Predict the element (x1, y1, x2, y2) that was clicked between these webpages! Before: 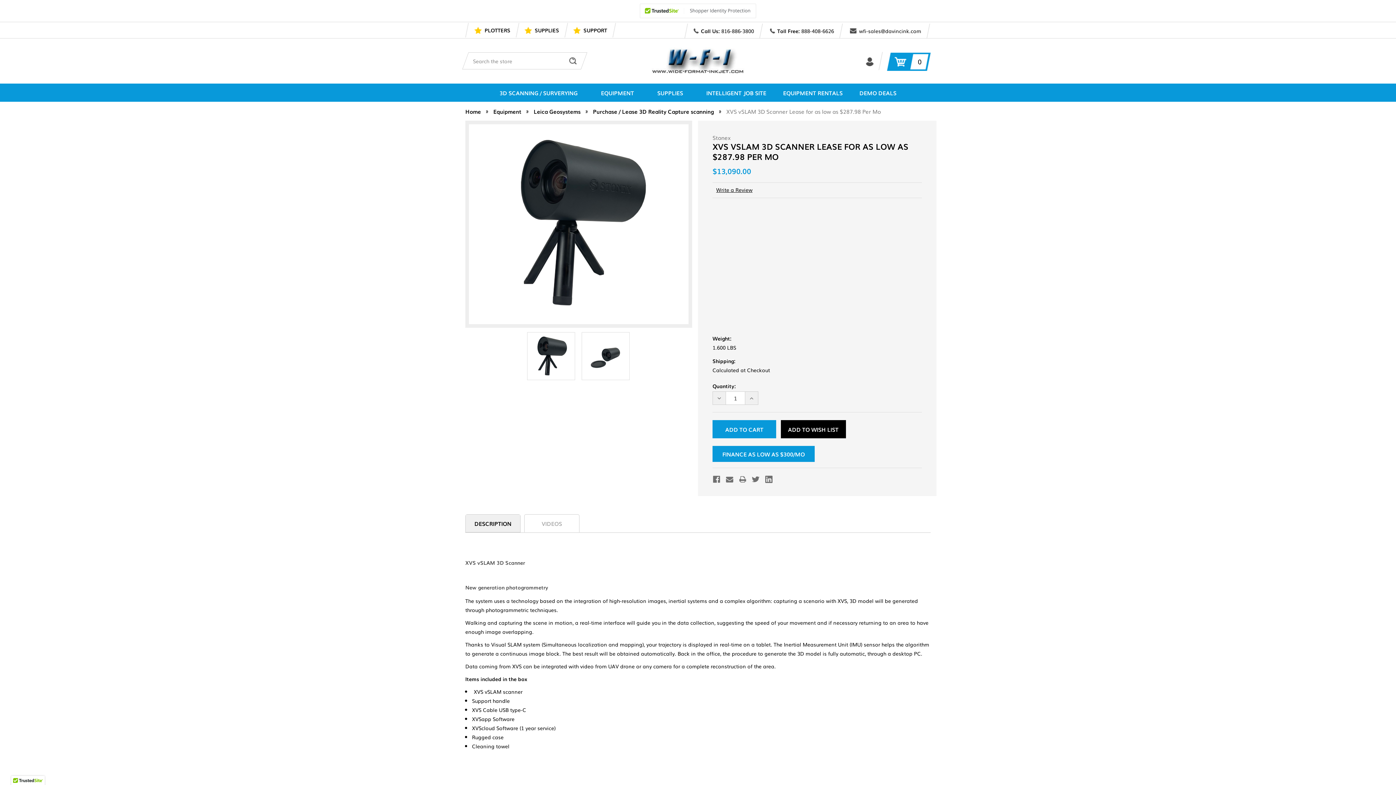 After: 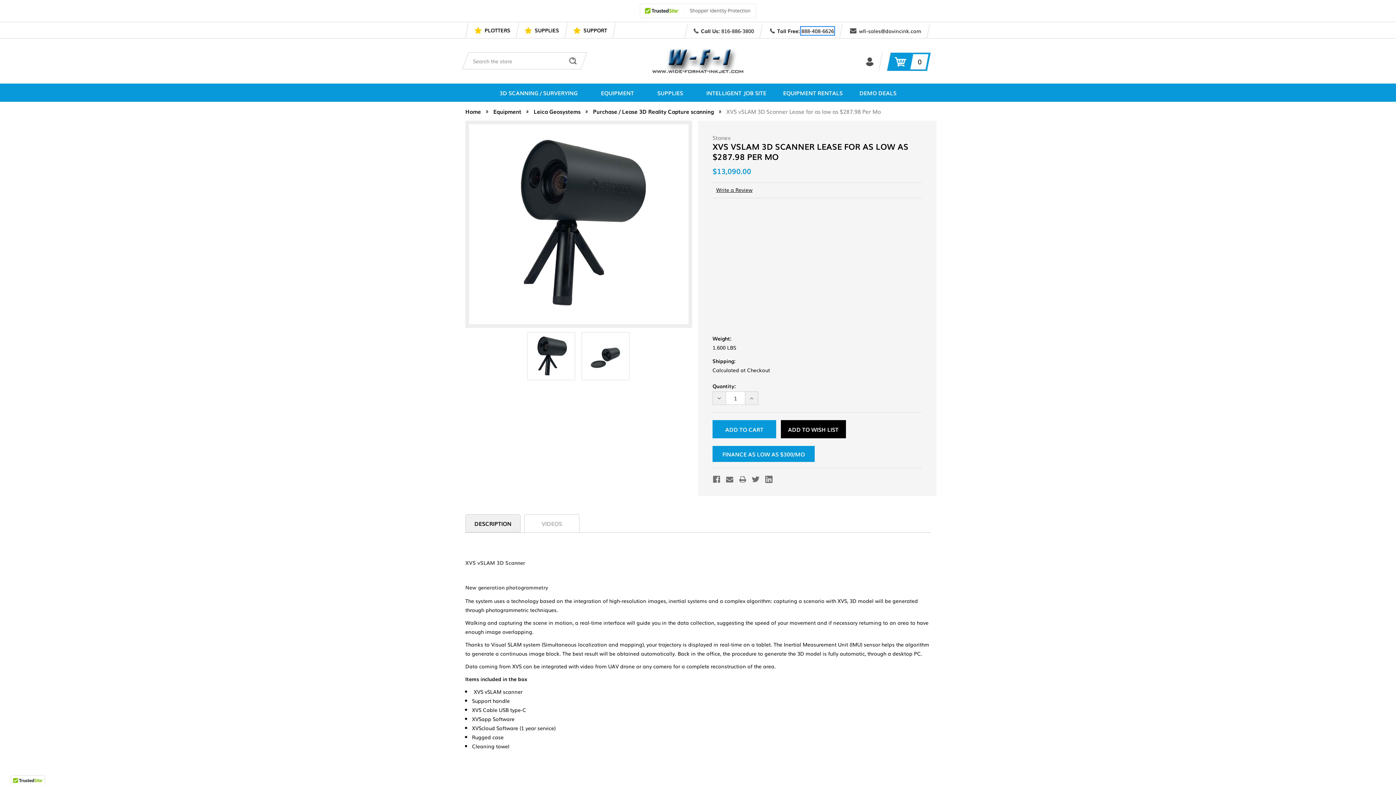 Action: label: 888-408-6626 bbox: (801, 27, 834, 34)